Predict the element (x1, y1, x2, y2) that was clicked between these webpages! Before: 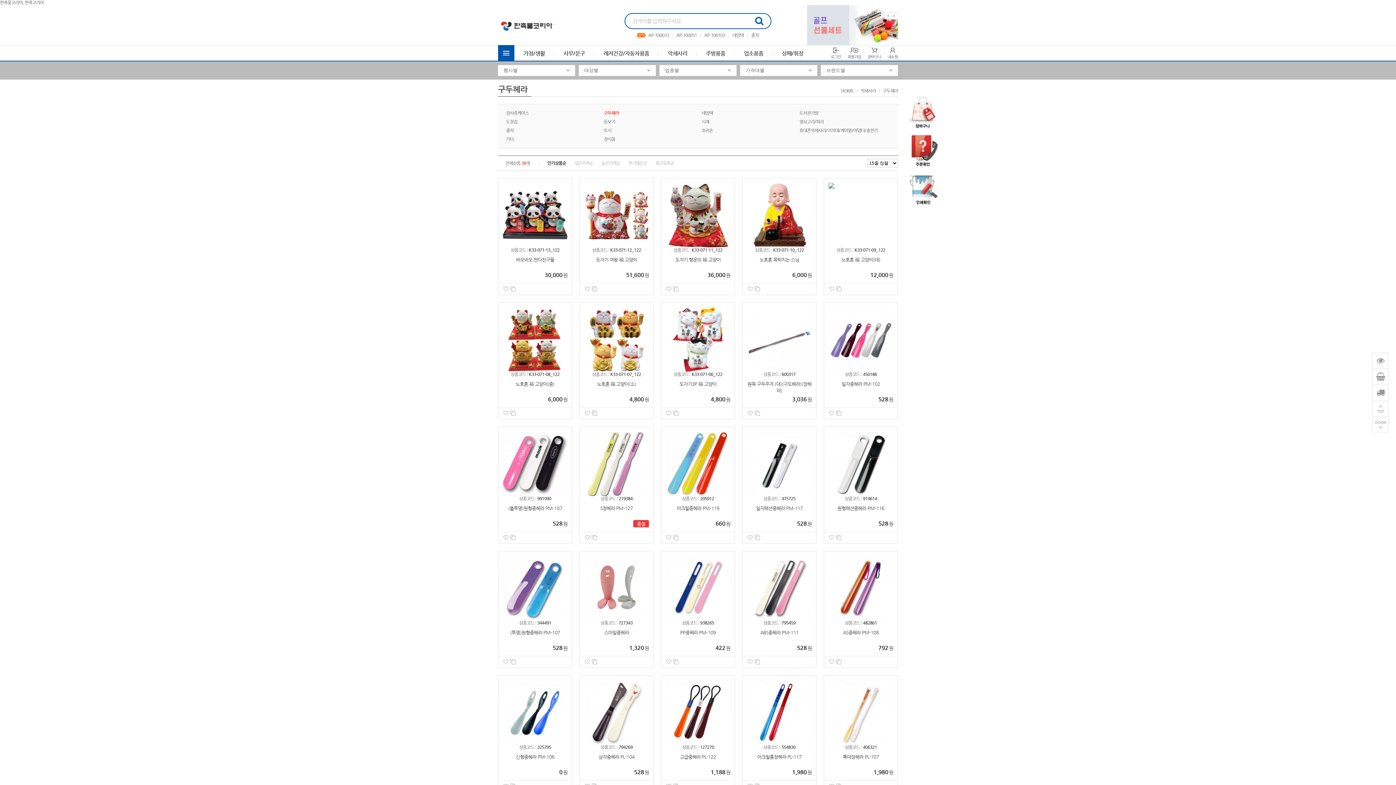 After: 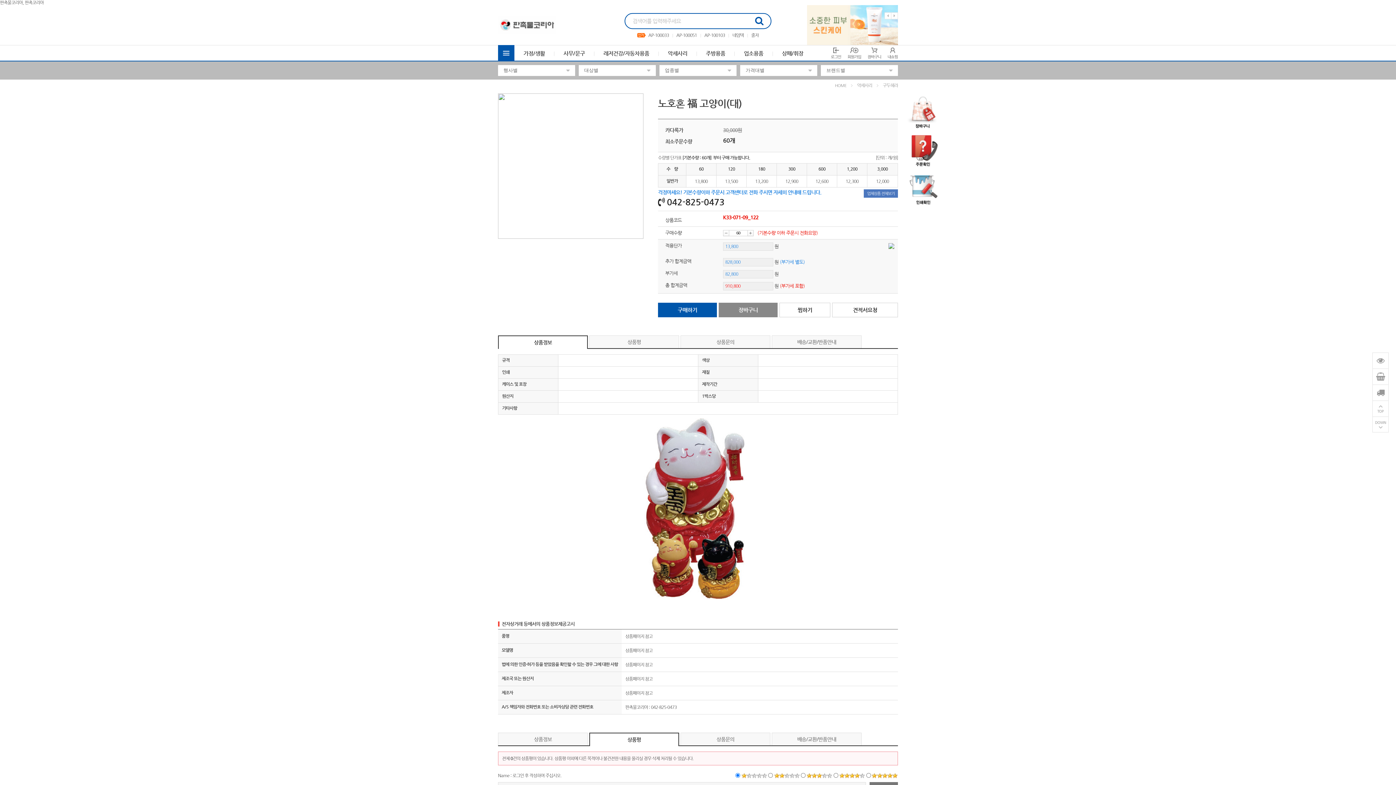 Action: bbox: (824, 182, 897, 278) label: 상품코드 : K33-071-09_122
노호혼 福 고양이(대)

12,000원